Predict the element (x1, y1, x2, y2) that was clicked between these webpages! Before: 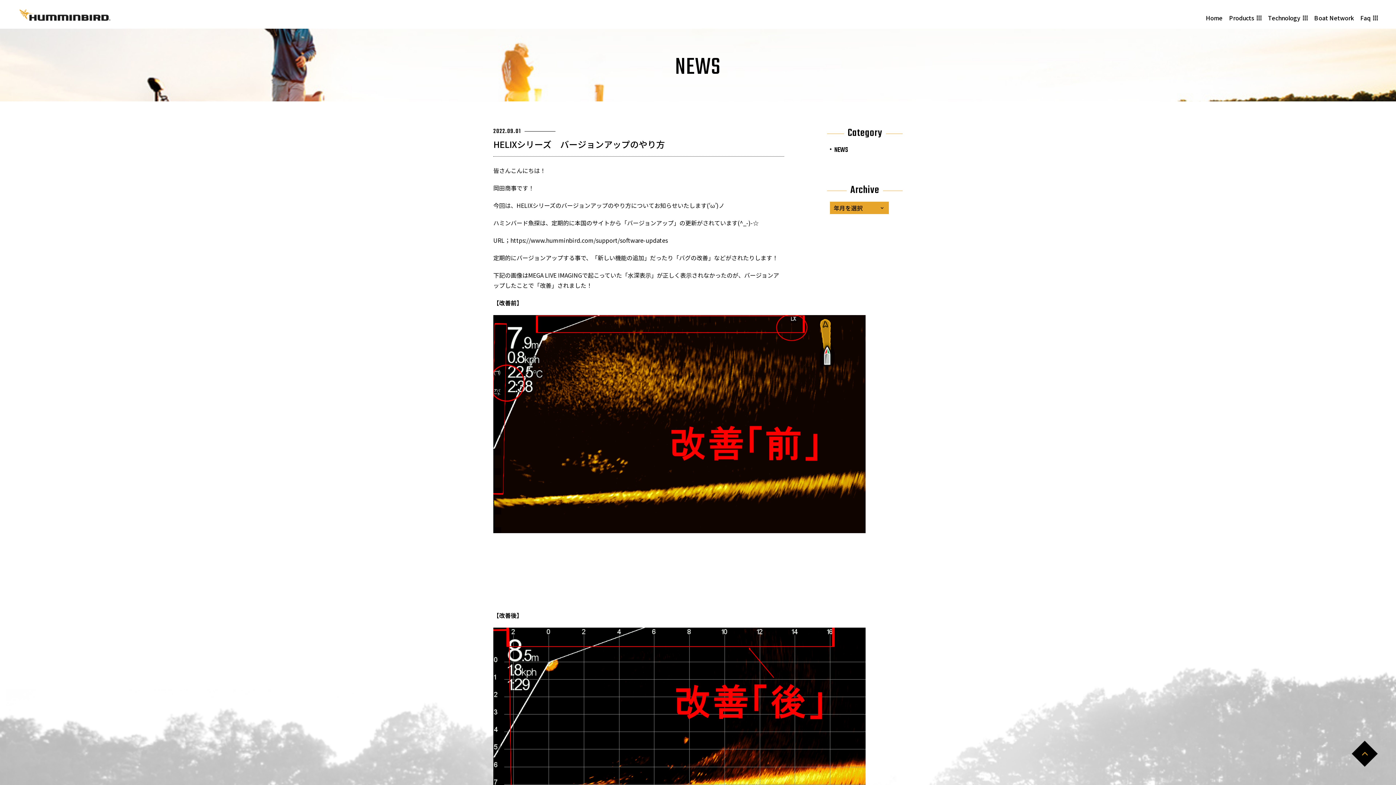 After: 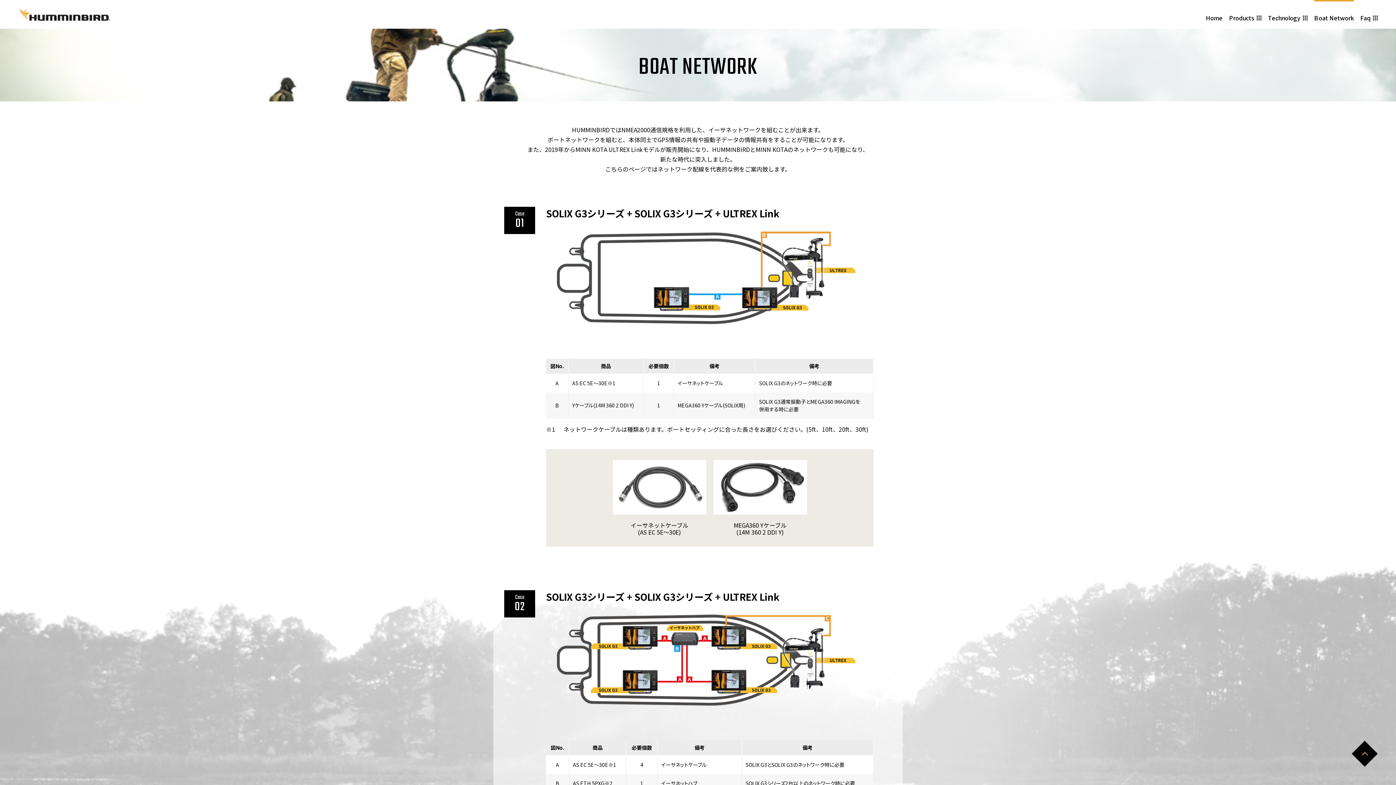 Action: label: Boat Network bbox: (1314, 0, 1354, 28)